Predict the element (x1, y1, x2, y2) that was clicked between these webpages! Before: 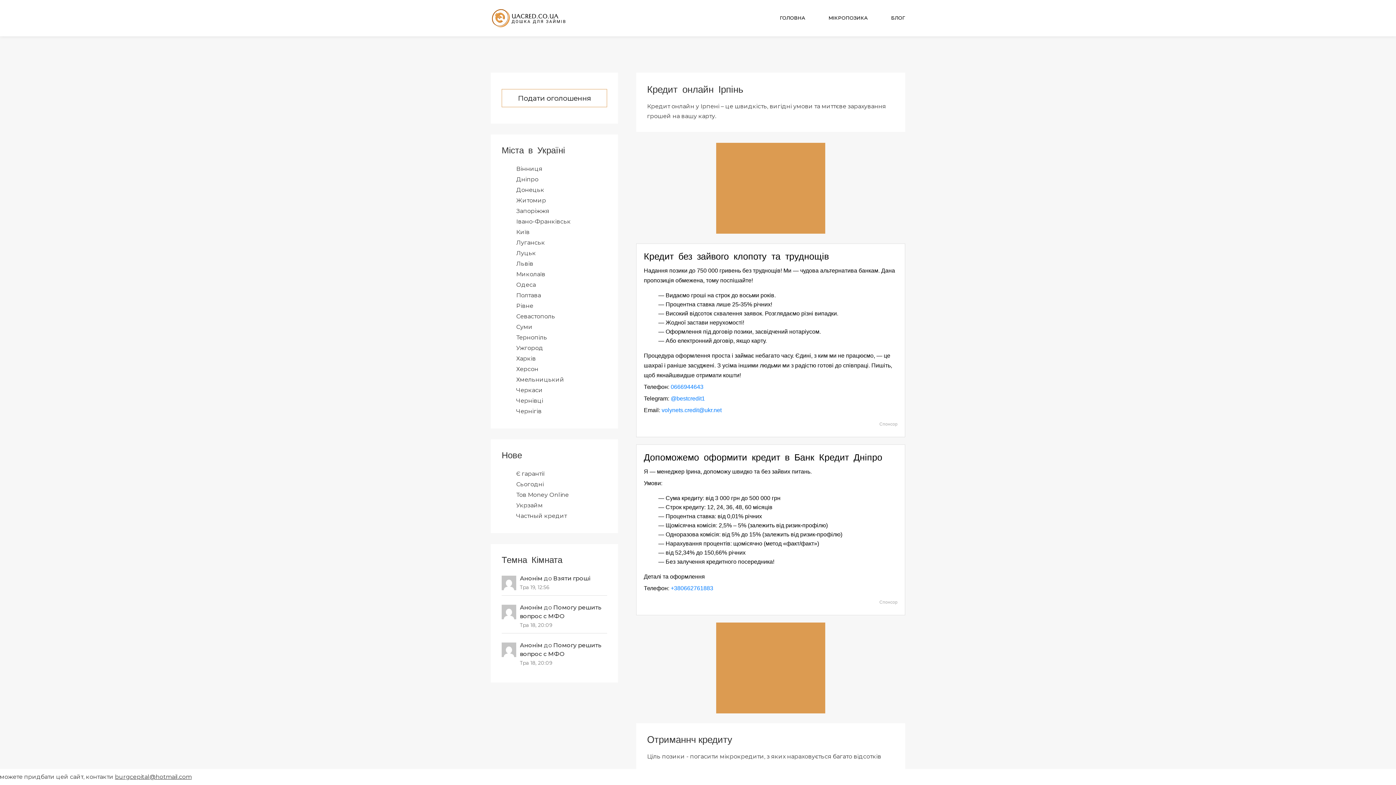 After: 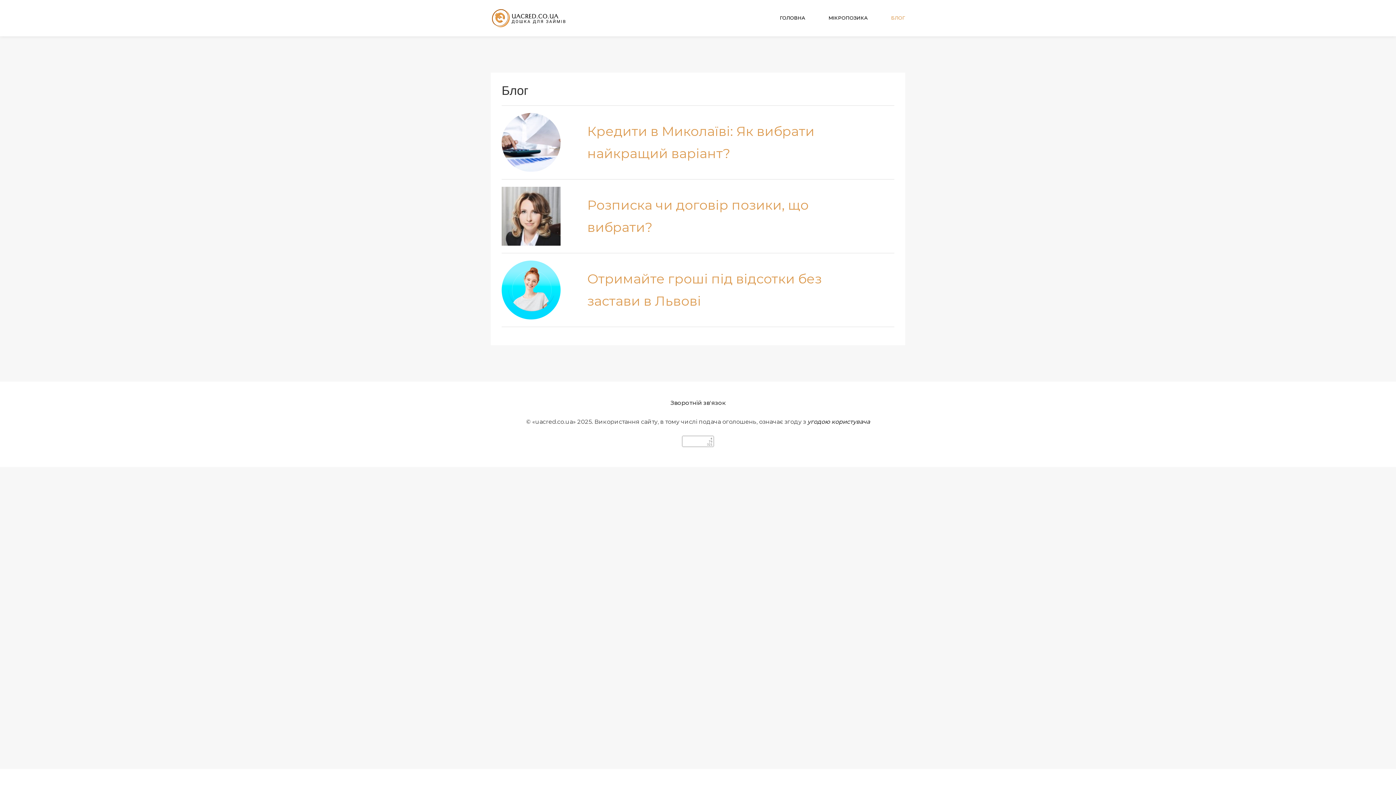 Action: label: БЛОГ bbox: (891, 14, 905, 21)